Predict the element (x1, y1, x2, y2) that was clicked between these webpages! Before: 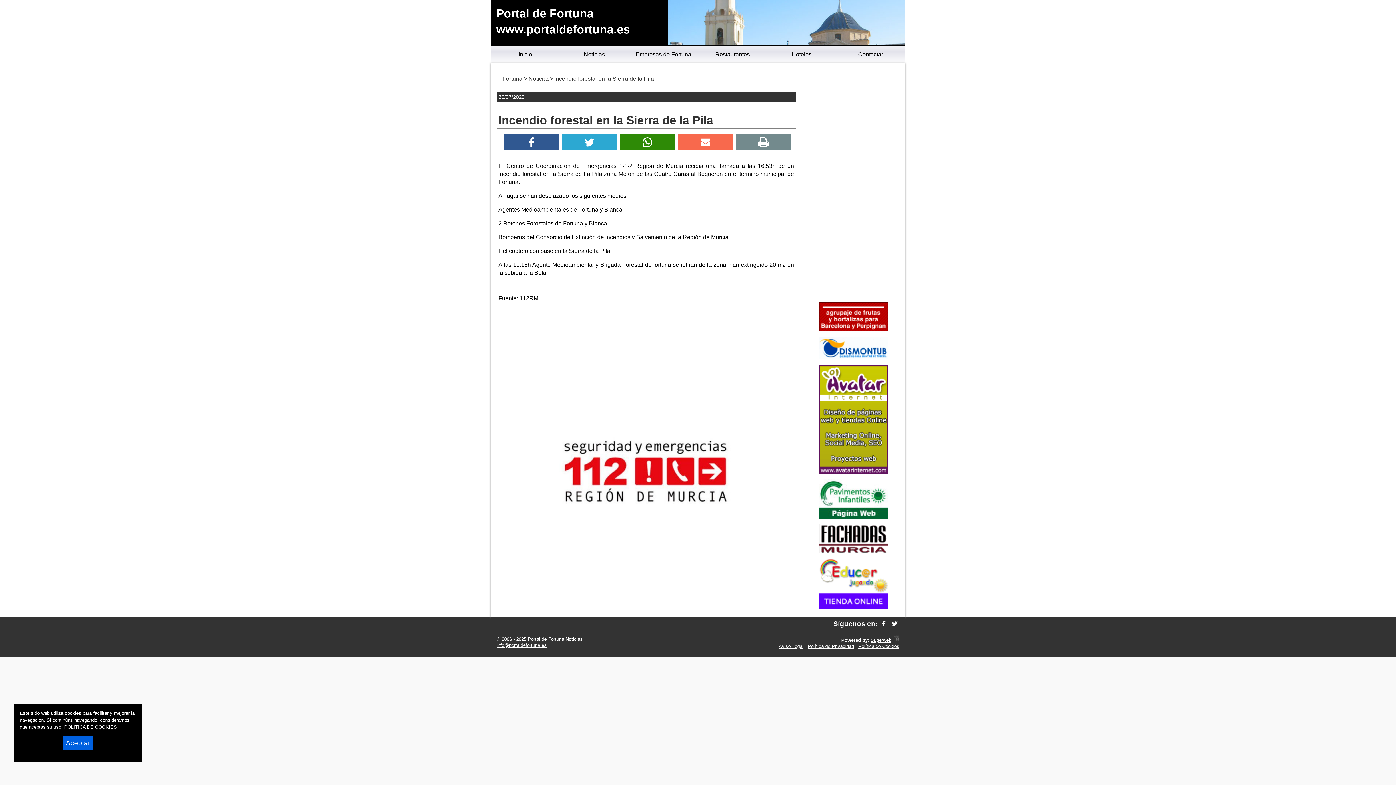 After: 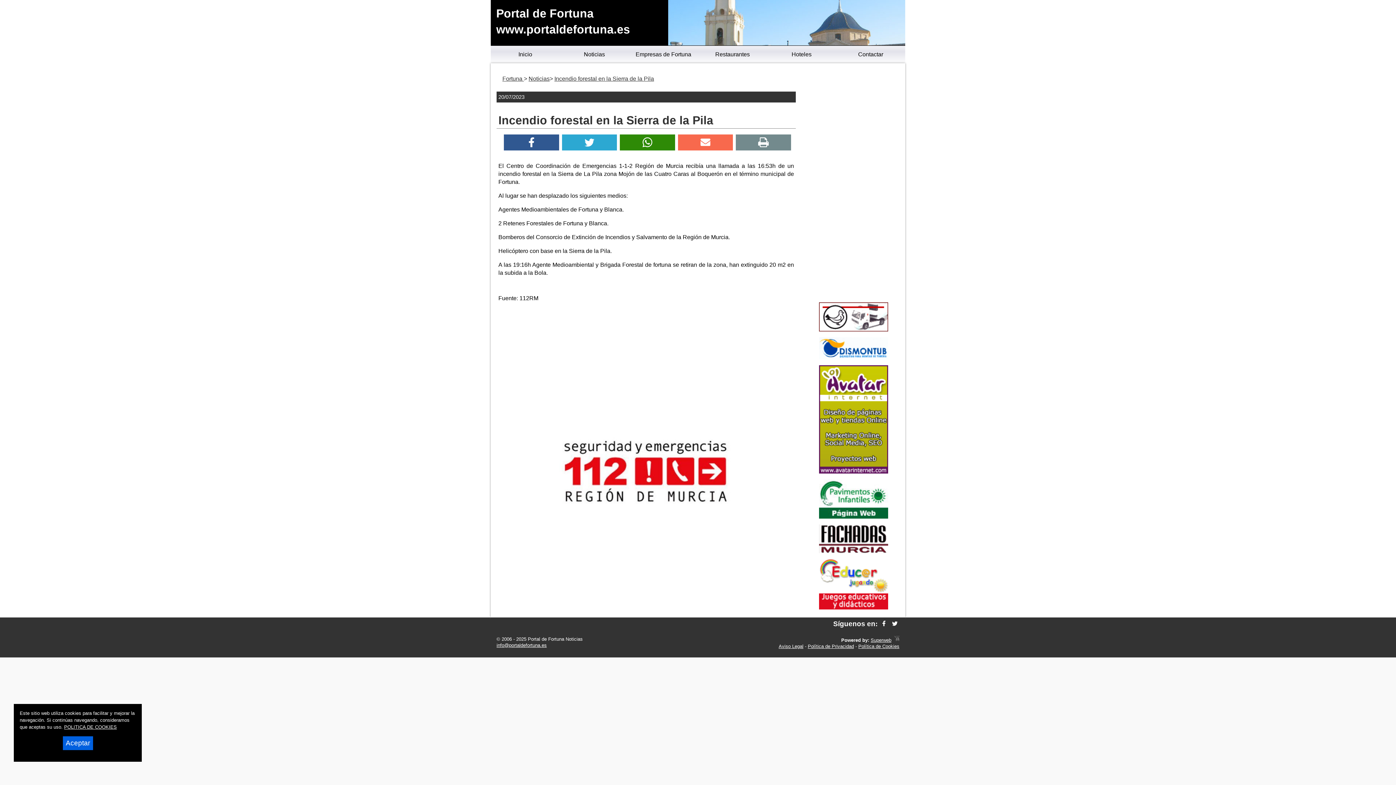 Action: bbox: (819, 468, 888, 475)